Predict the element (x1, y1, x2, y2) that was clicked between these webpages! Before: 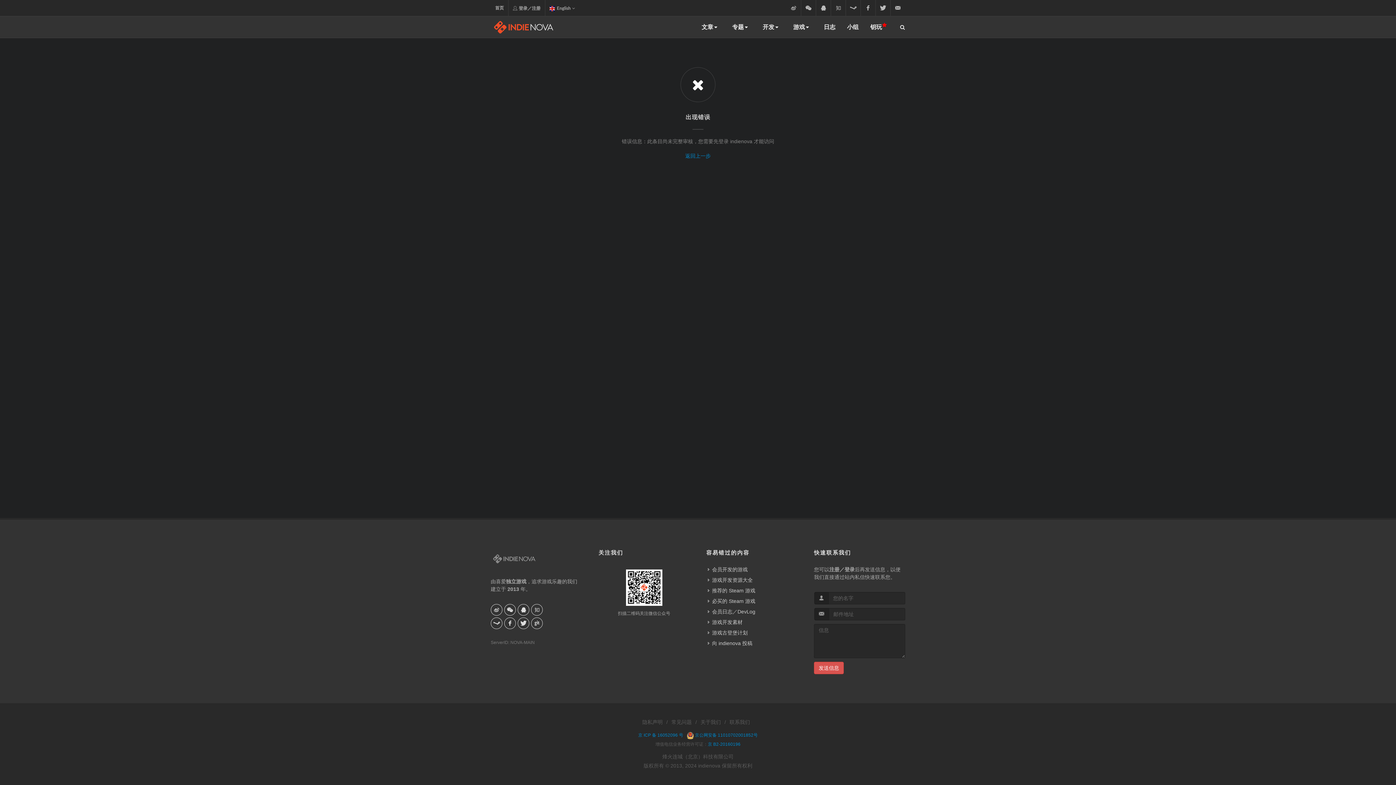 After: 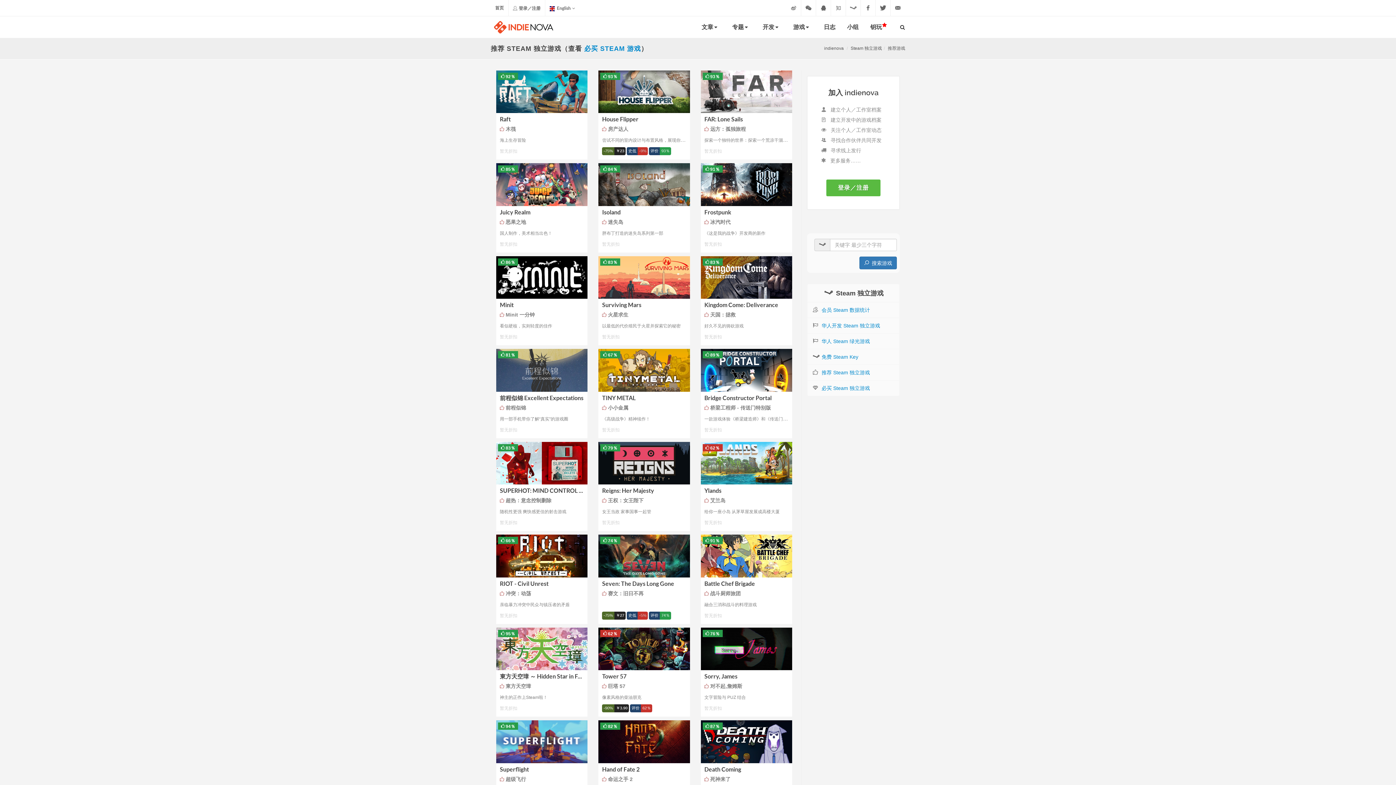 Action: label: 推荐的 Steam 游戏 bbox: (707, 587, 756, 594)